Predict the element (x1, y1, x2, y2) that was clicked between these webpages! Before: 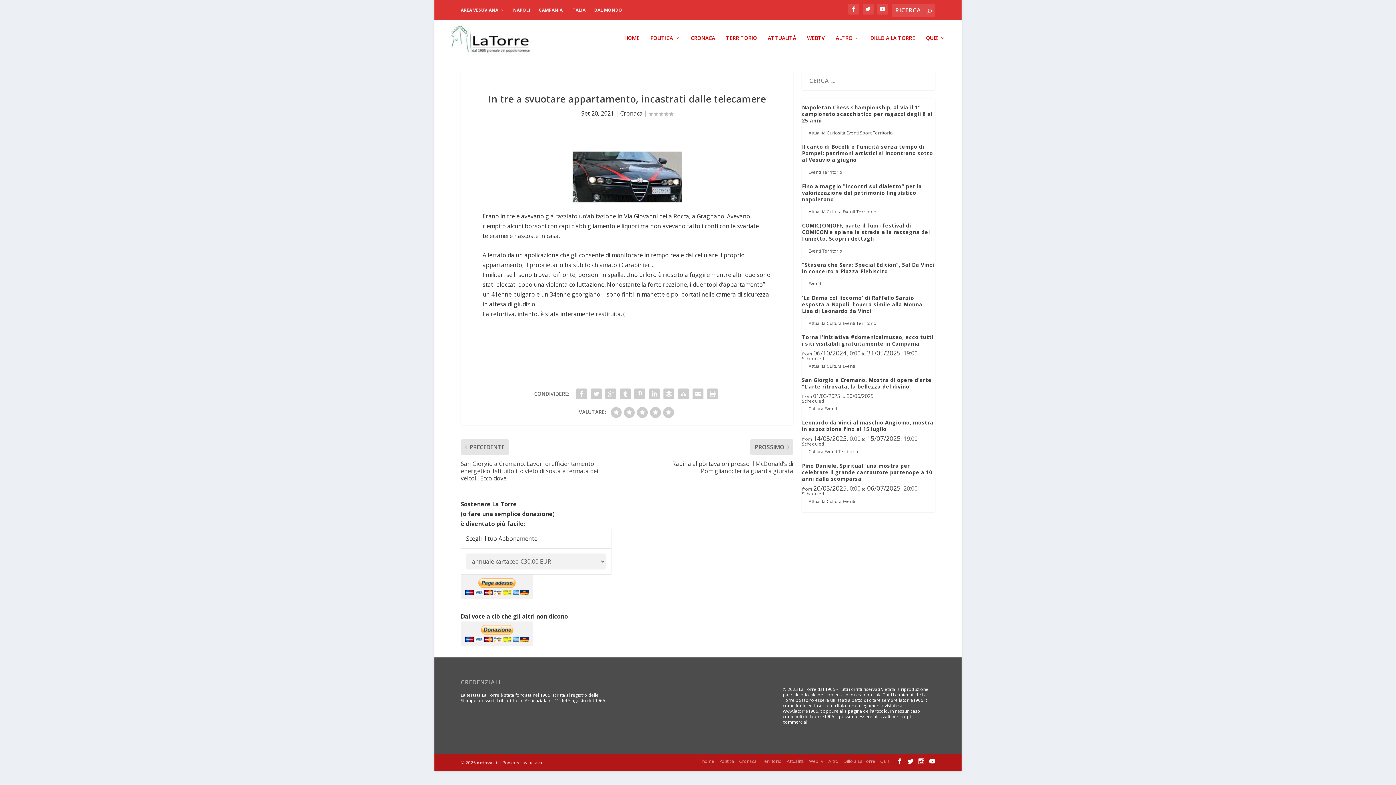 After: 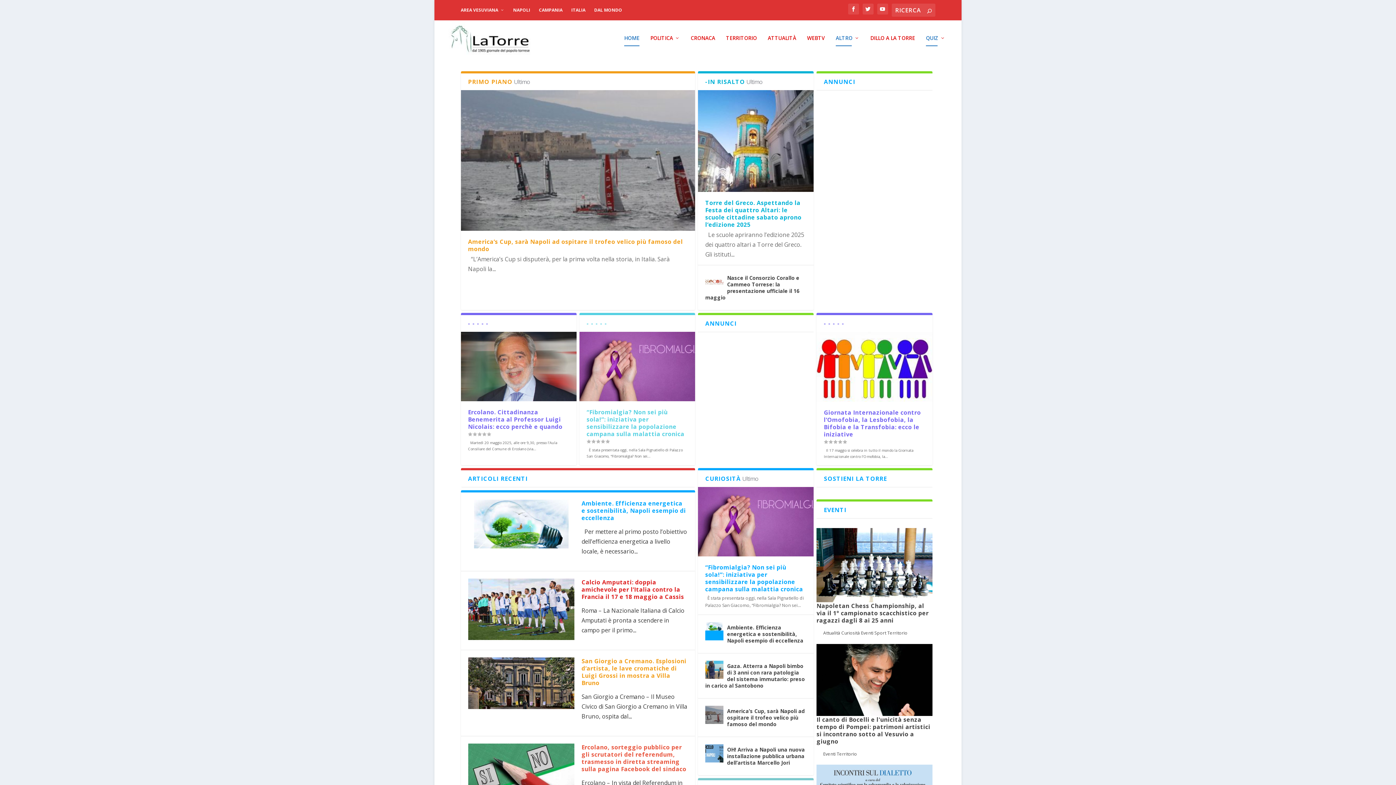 Action: bbox: (702, 758, 714, 764) label: home